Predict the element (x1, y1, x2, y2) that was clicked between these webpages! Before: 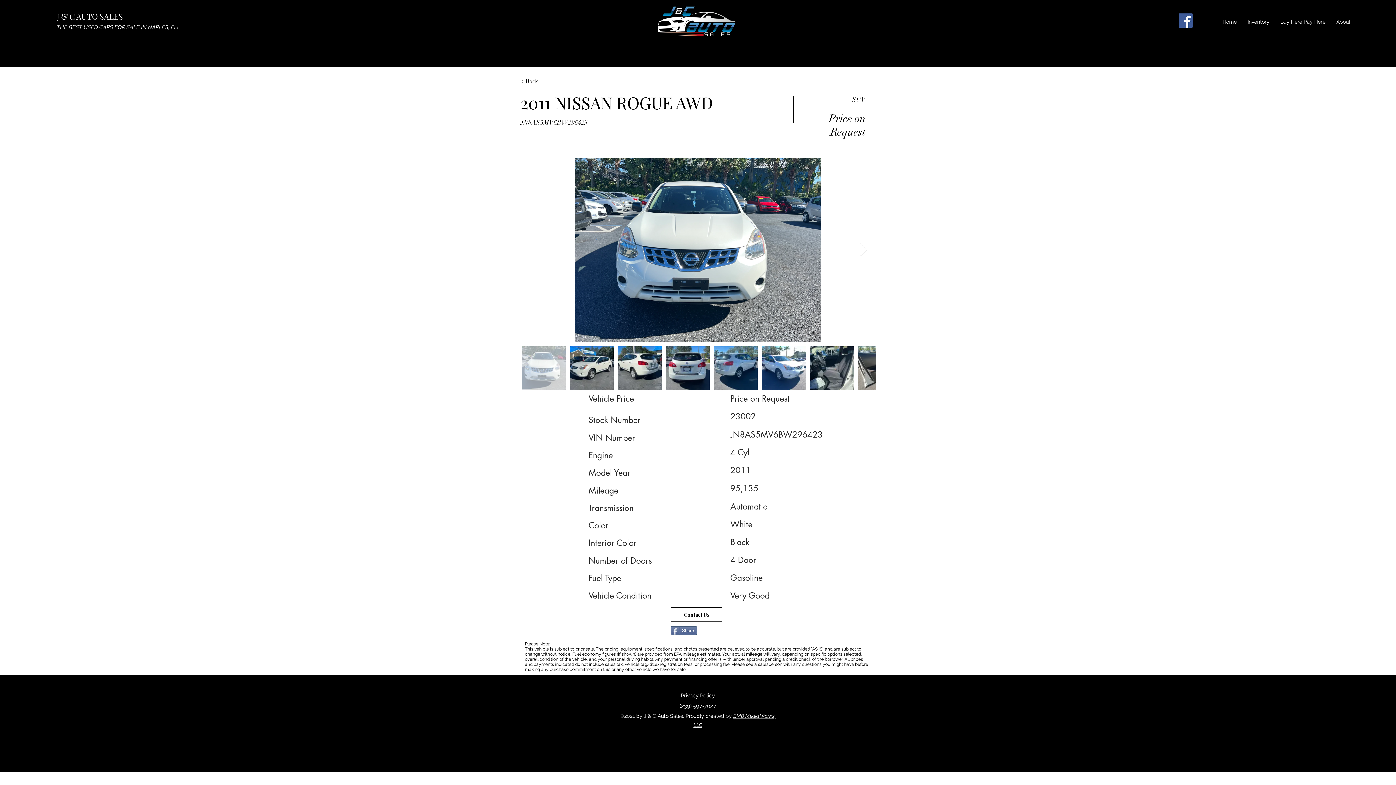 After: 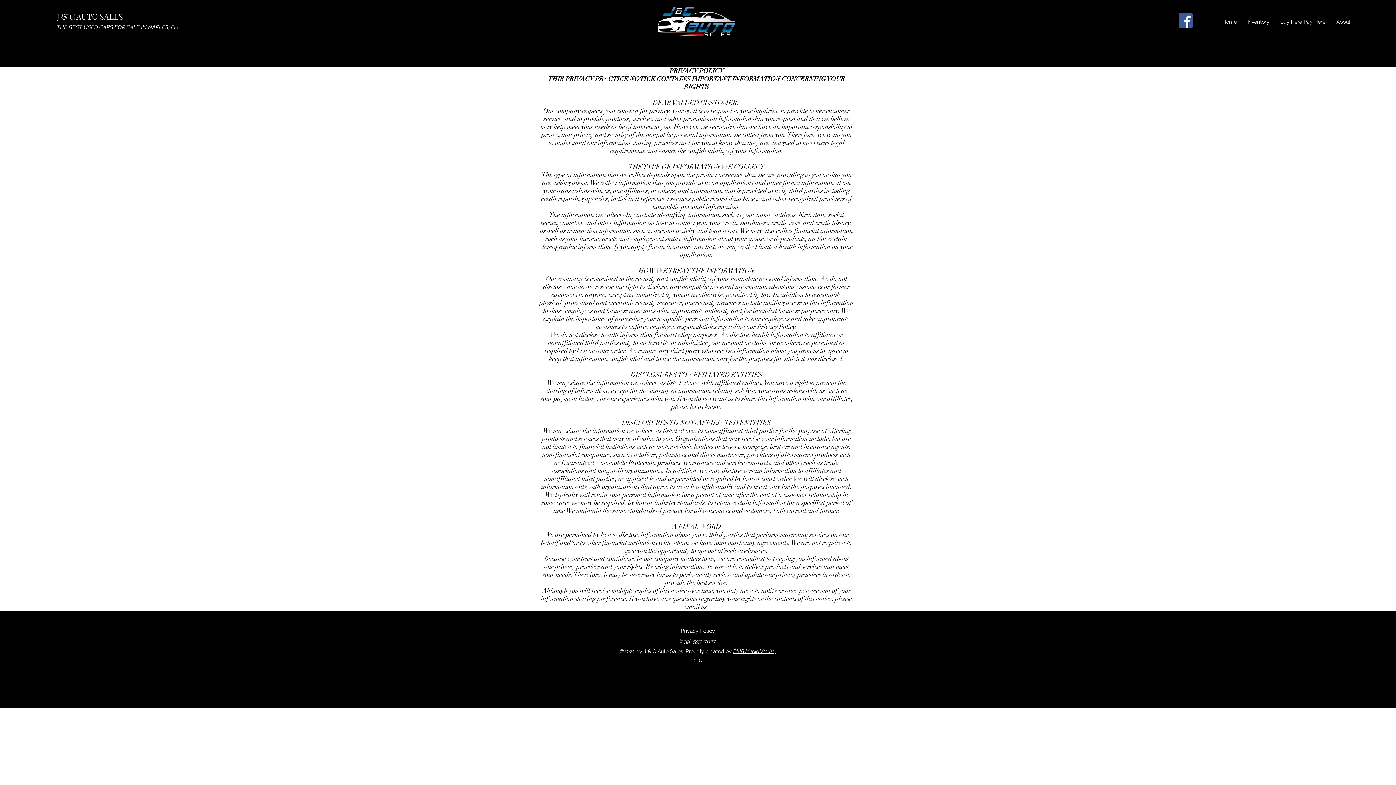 Action: label: Privacy Policy bbox: (680, 692, 715, 699)